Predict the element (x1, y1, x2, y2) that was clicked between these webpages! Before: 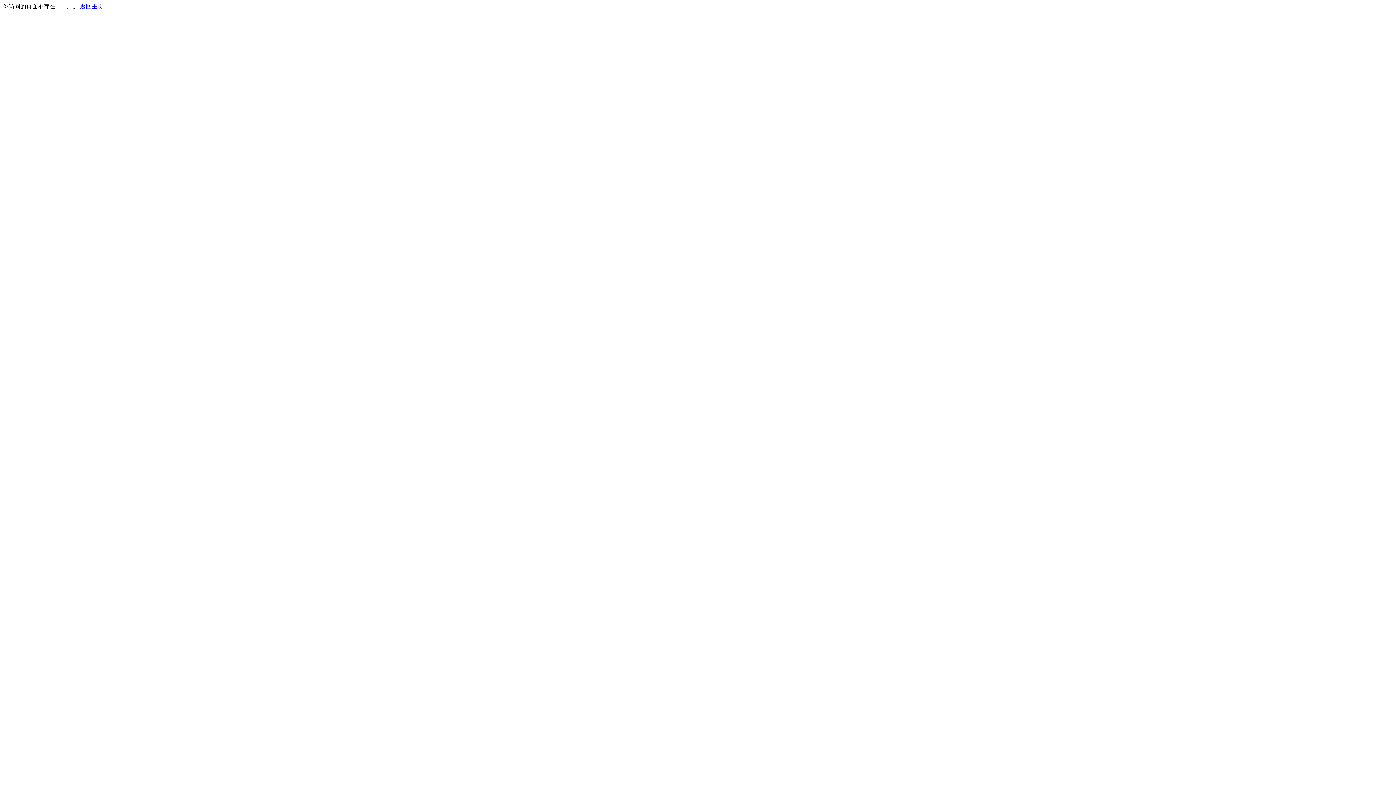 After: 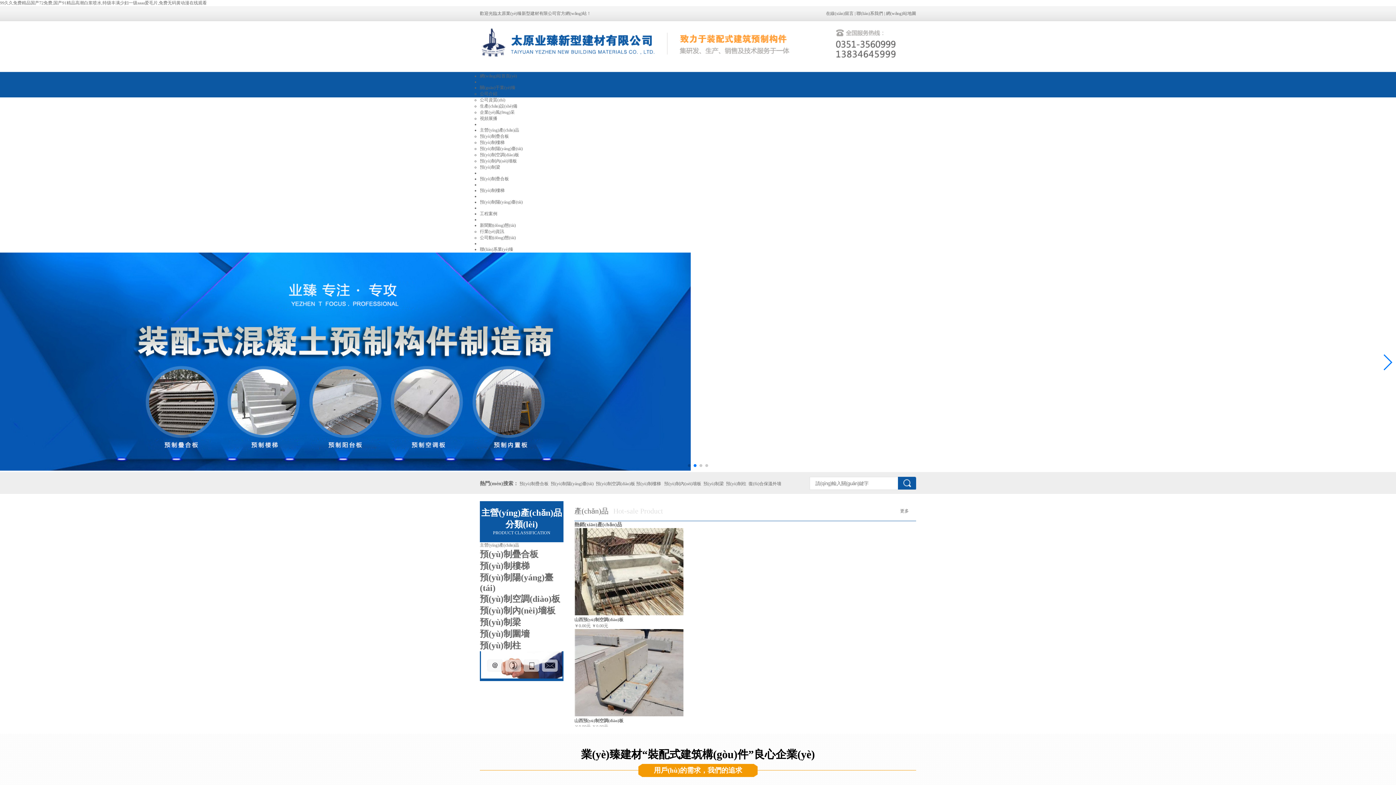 Action: label: 返回主页 bbox: (80, 3, 103, 9)